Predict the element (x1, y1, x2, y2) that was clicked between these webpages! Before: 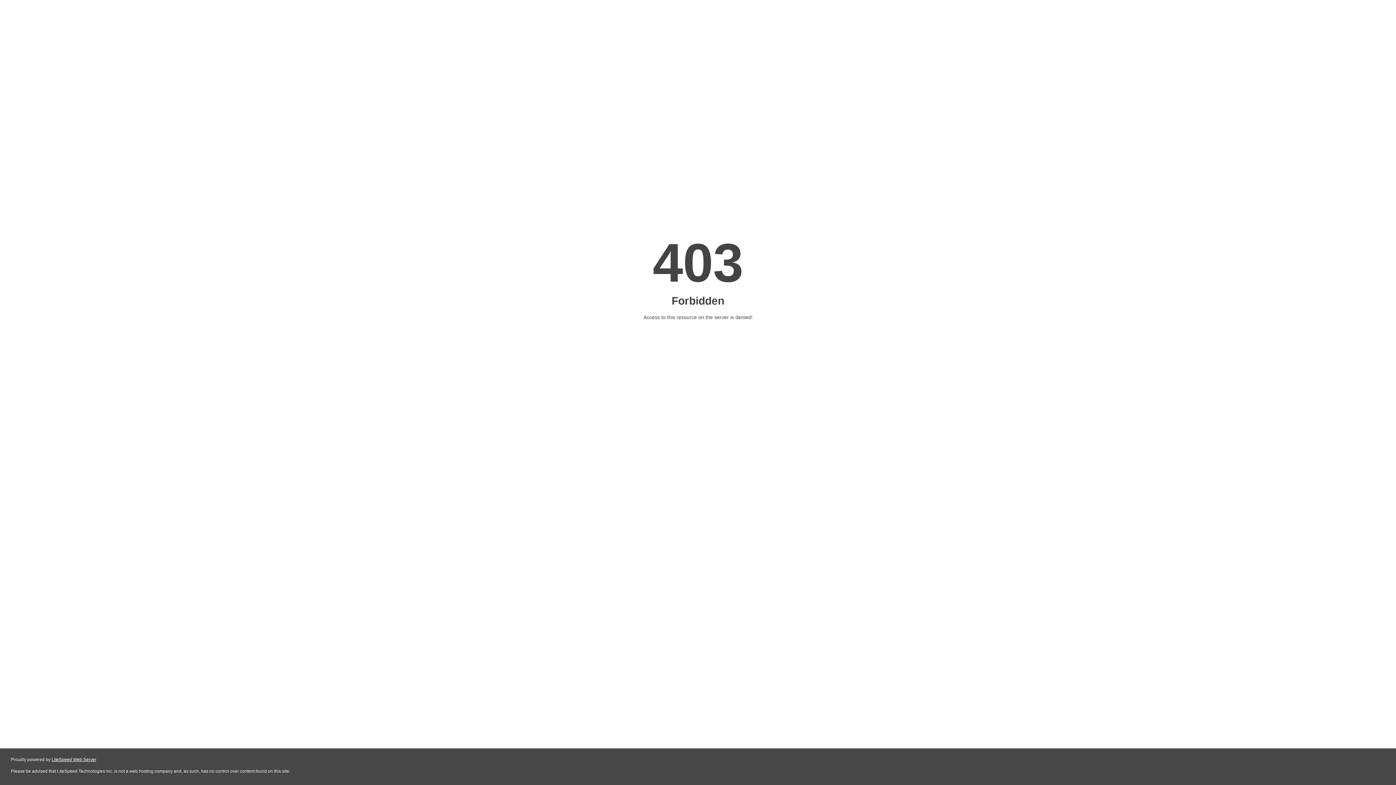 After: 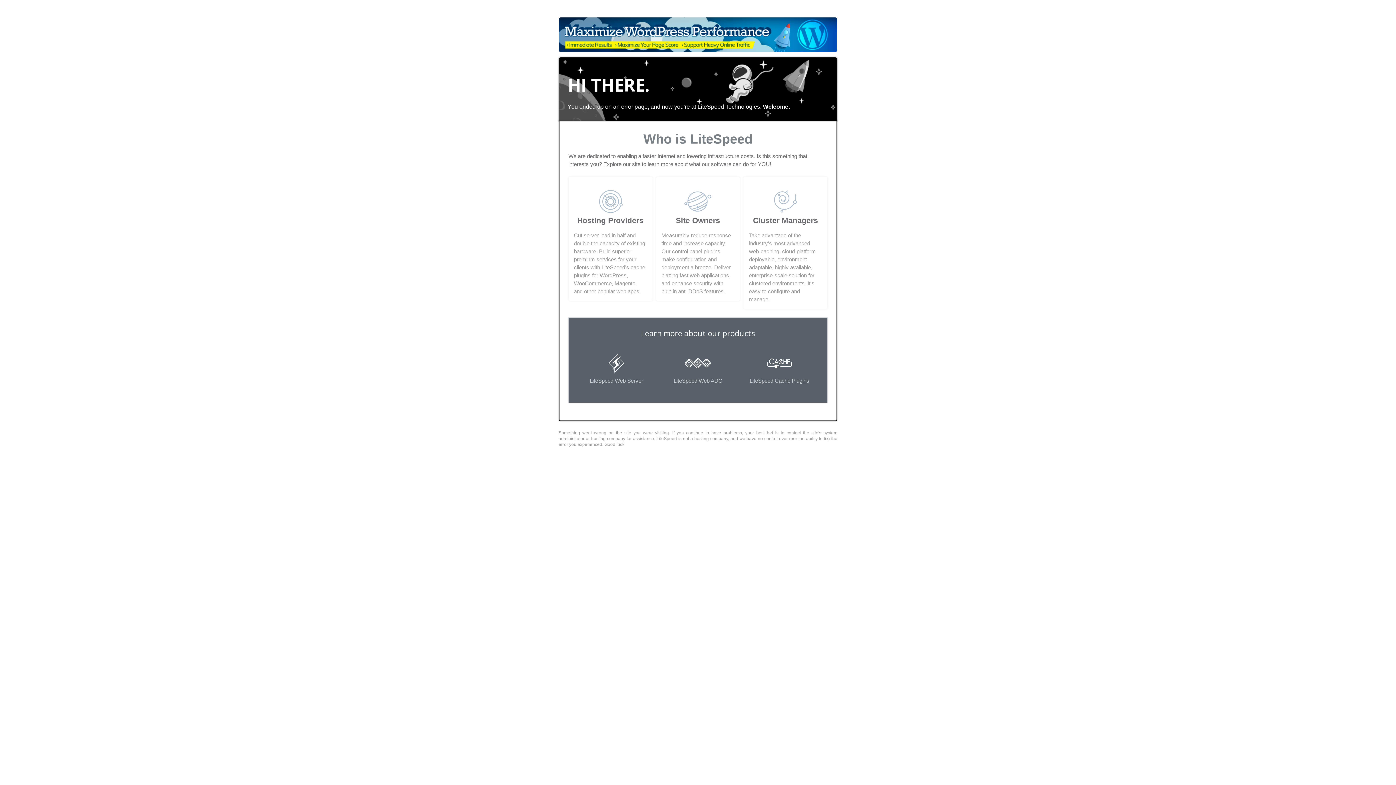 Action: bbox: (51, 757, 96, 762) label: LiteSpeed Web Server